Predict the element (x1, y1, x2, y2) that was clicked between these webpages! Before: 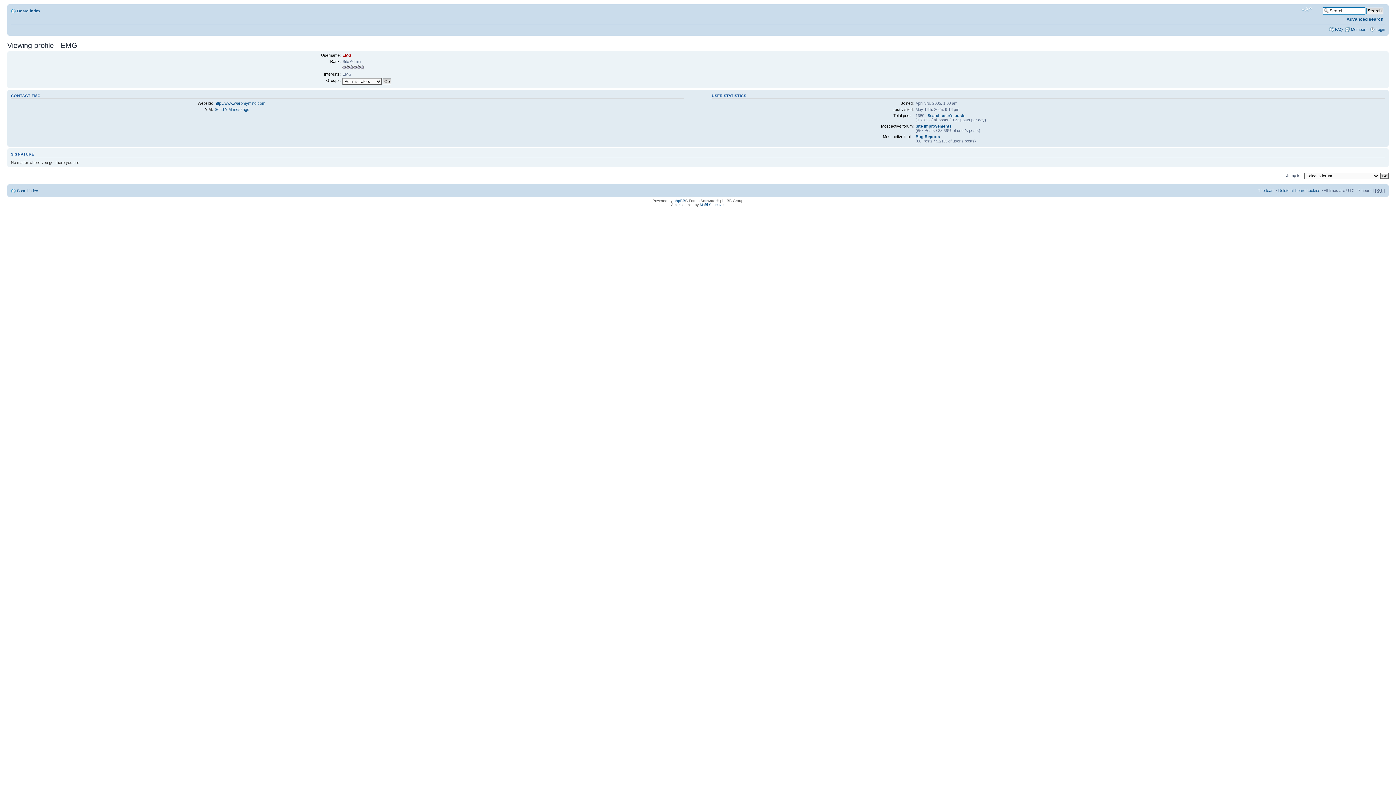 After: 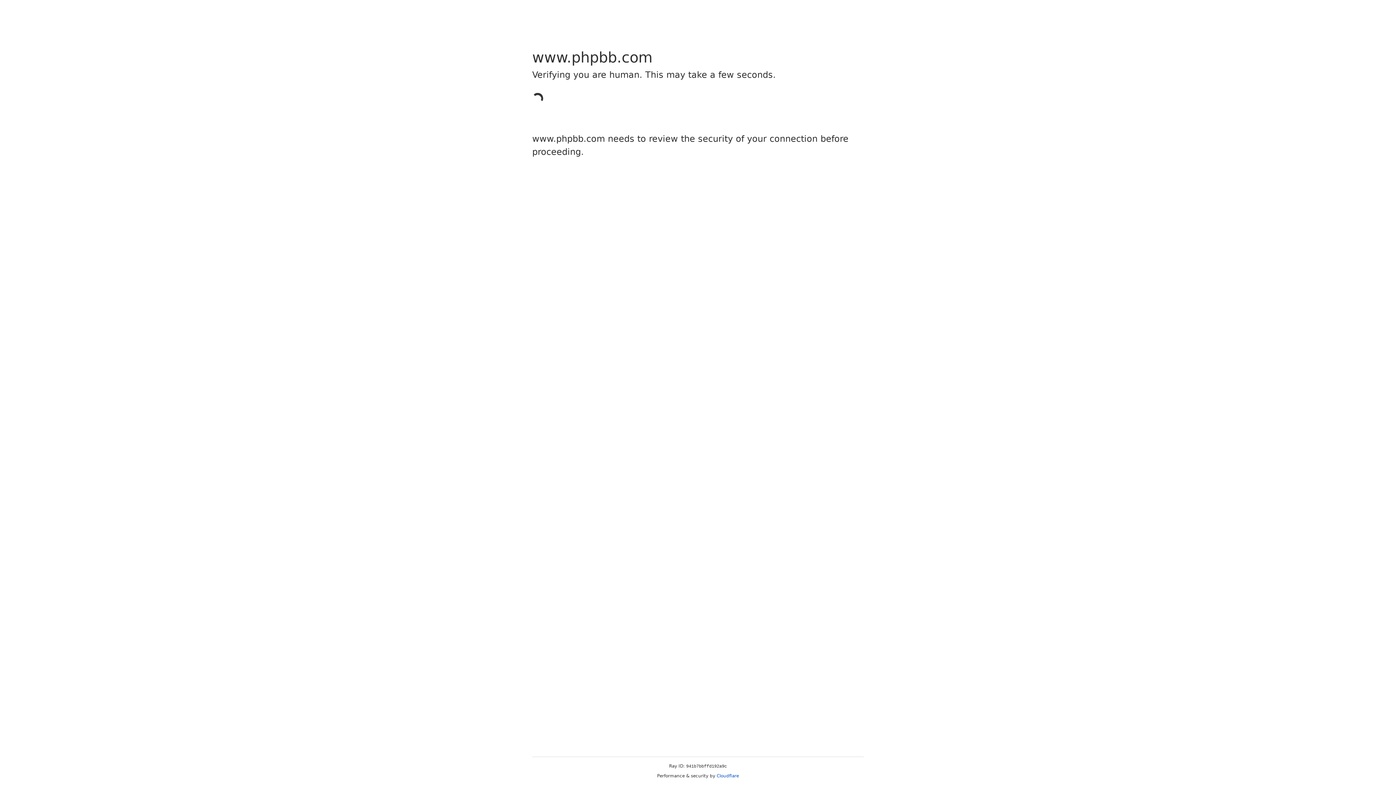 Action: bbox: (673, 198, 685, 202) label: phpBB